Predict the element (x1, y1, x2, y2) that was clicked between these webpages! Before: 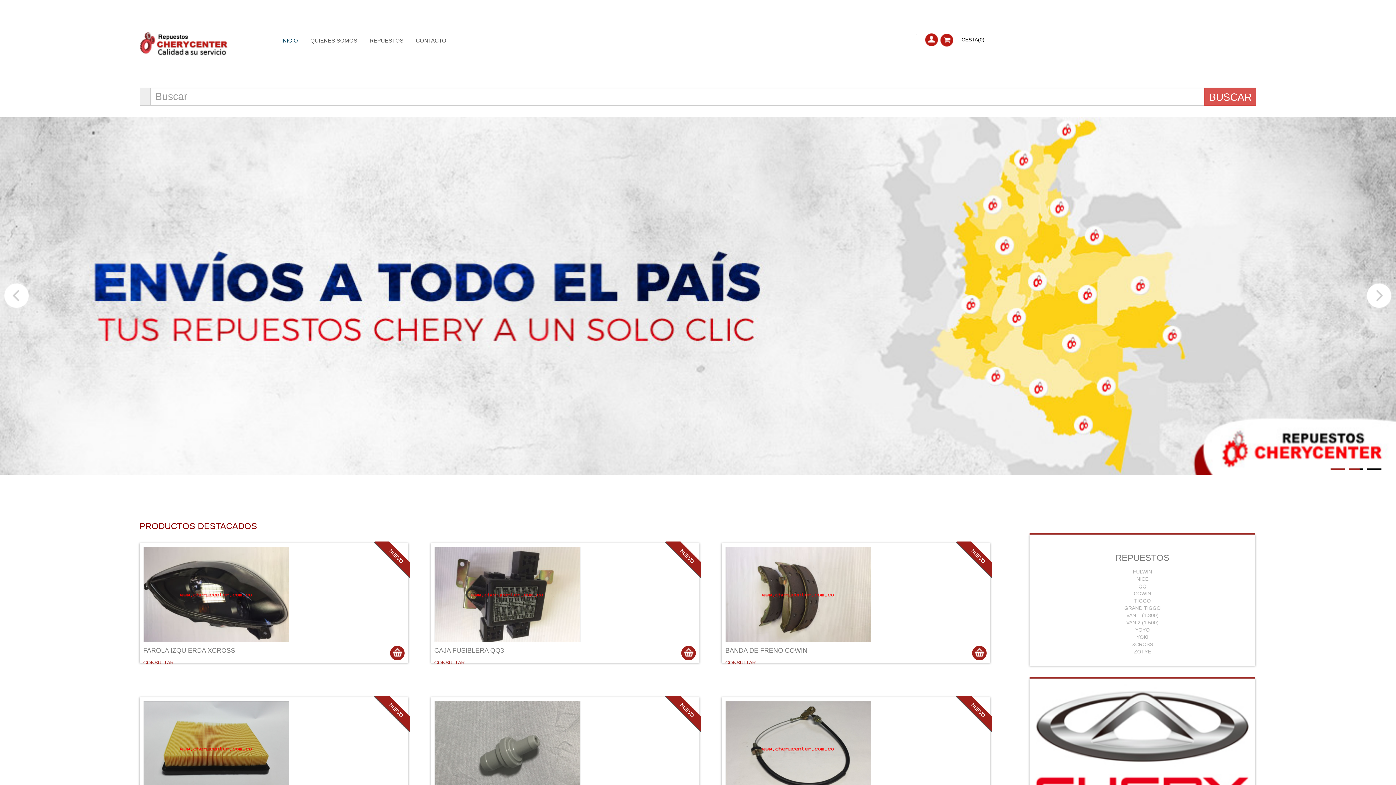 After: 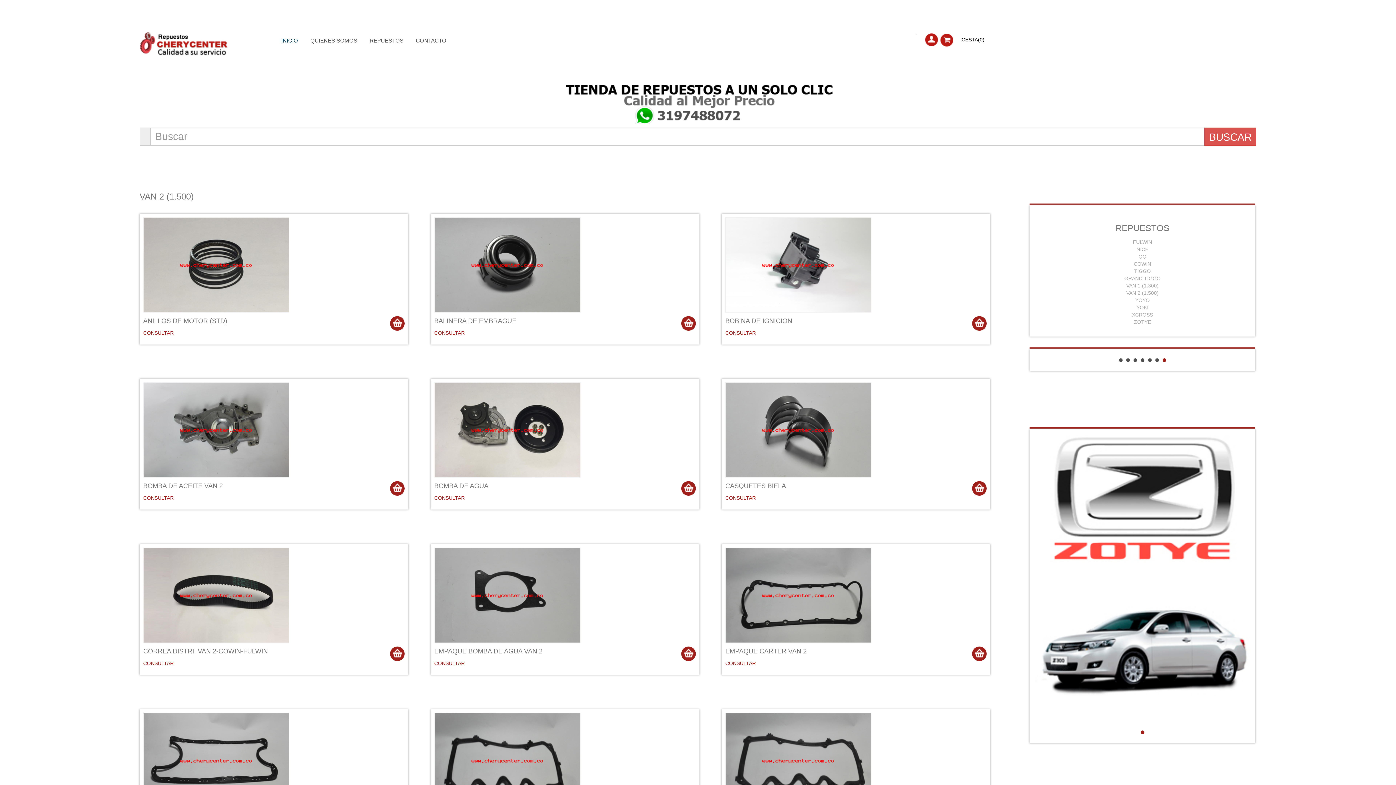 Action: label: VAN 2 (1.500) bbox: (1126, 620, 1158, 625)